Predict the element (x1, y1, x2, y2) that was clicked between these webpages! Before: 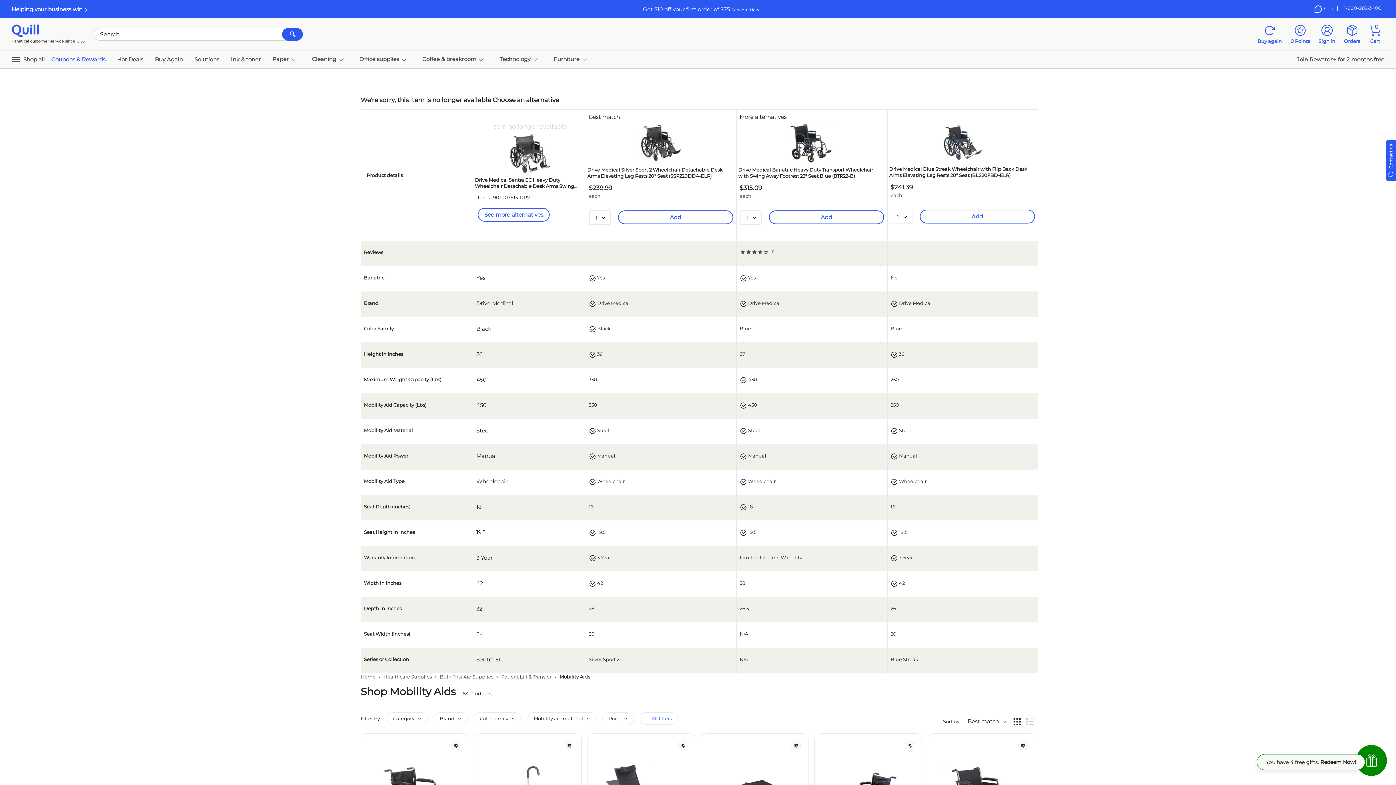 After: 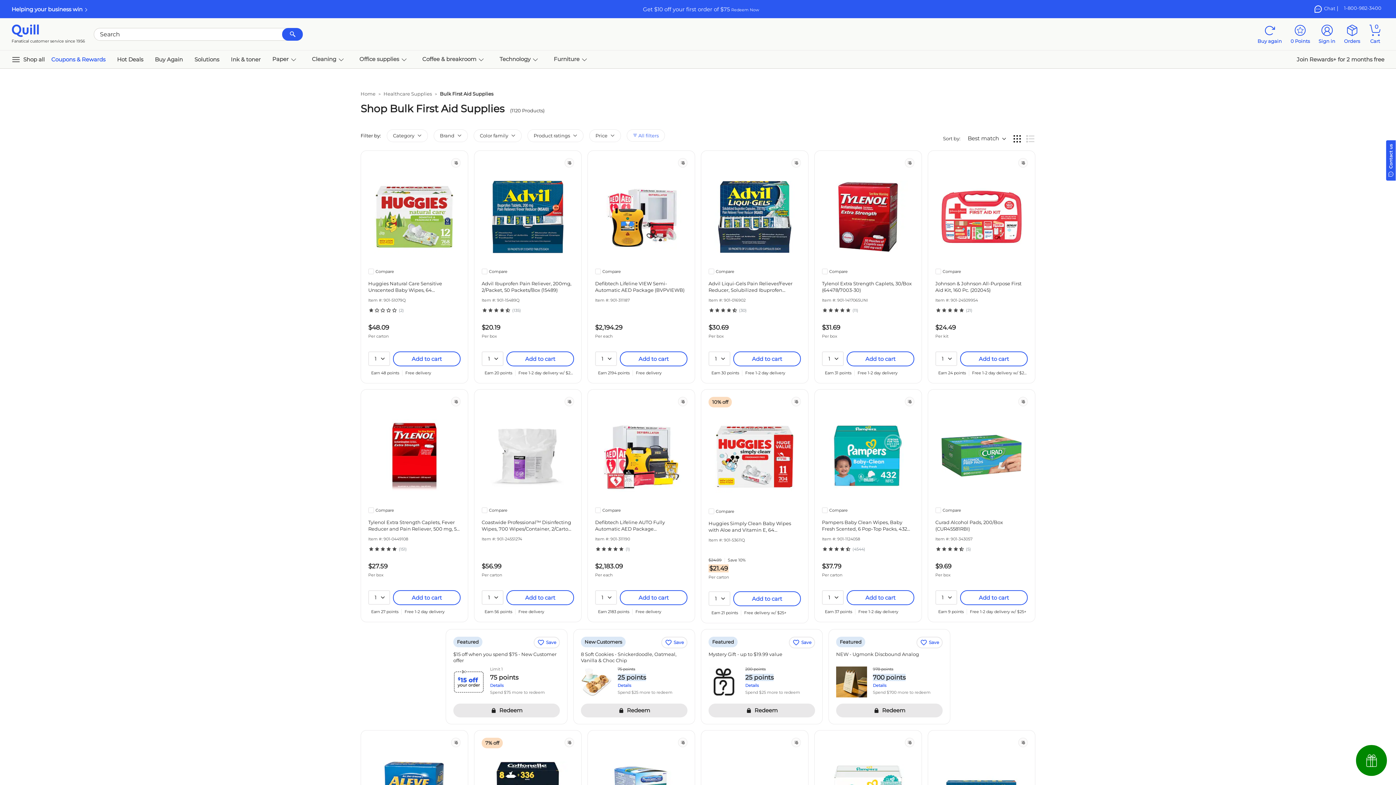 Action: bbox: (440, 674, 493, 680) label: Bulk First Aid Supplies